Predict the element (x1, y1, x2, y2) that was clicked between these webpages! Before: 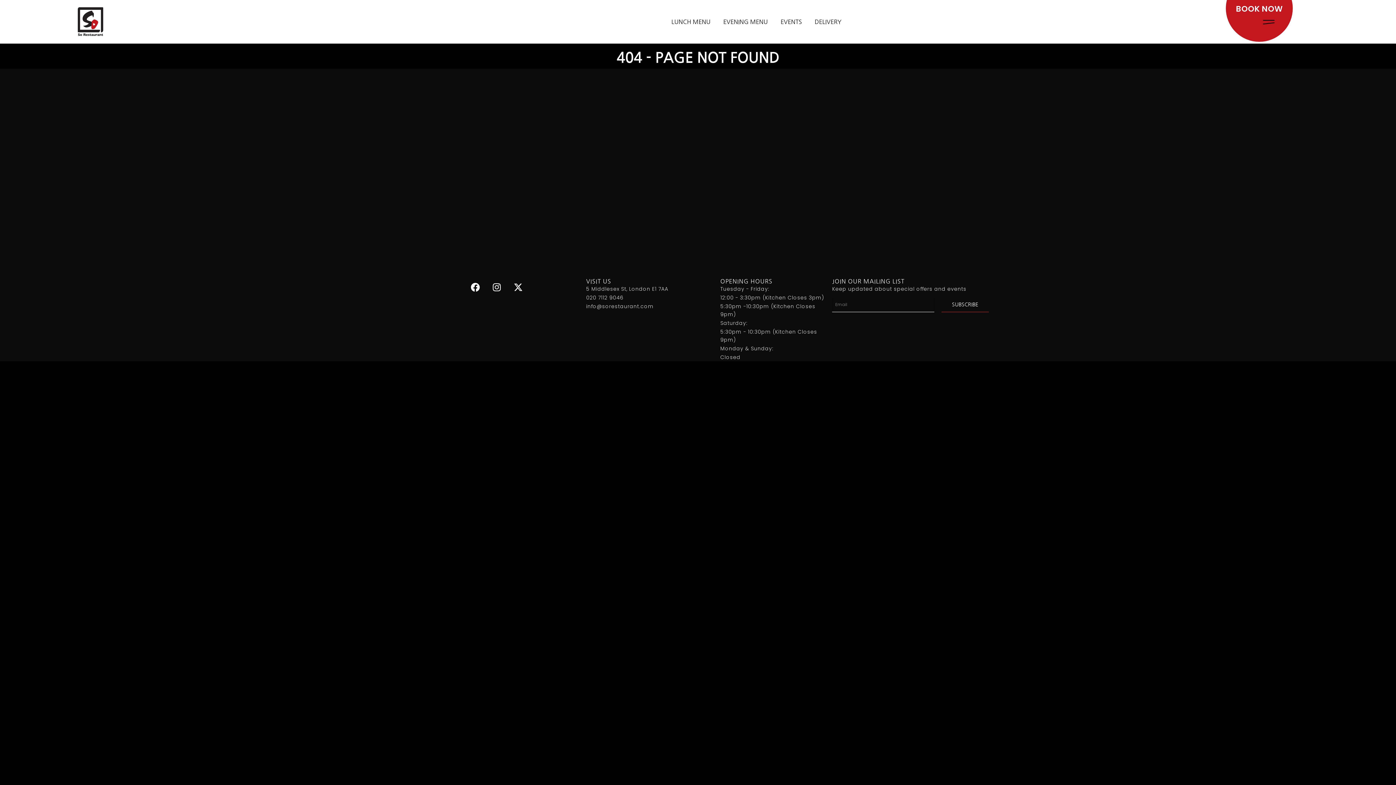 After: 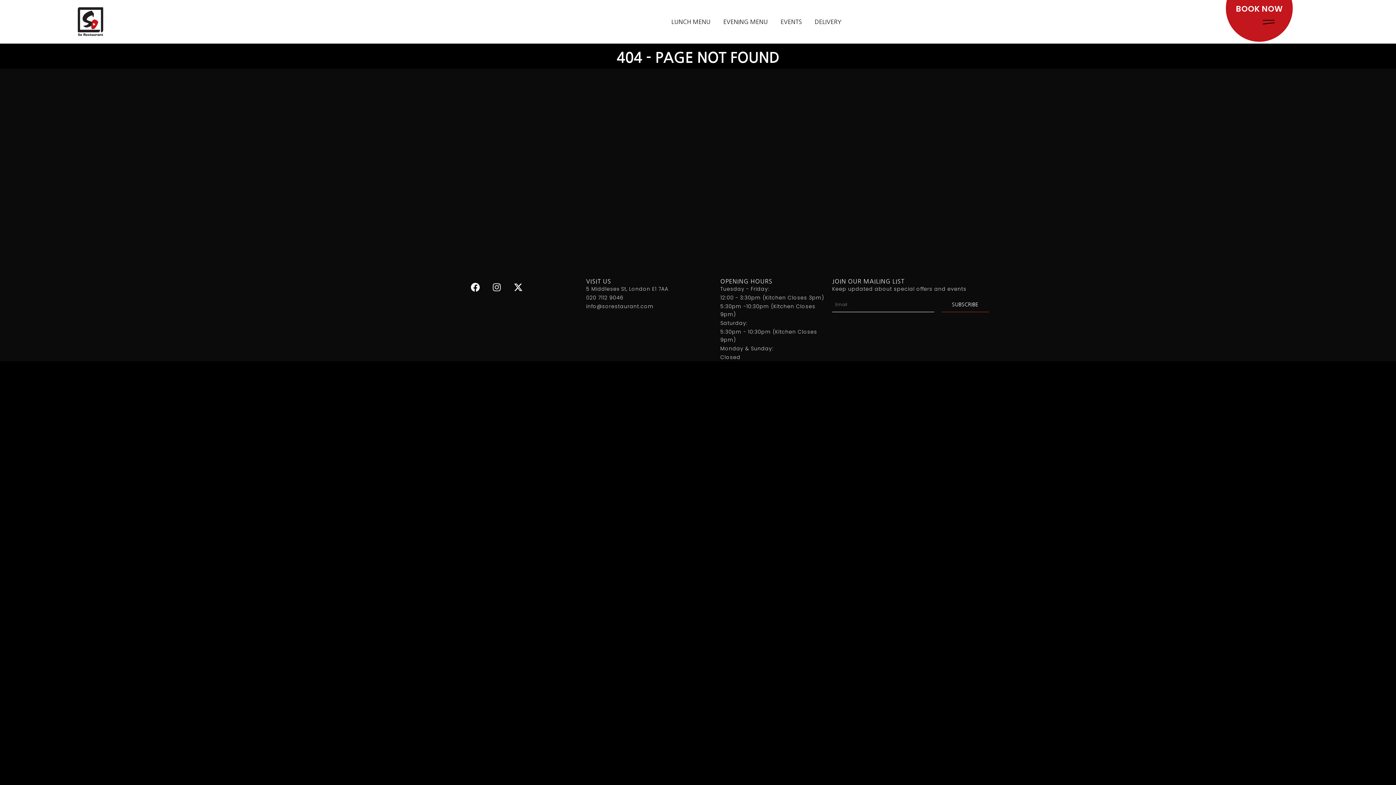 Action: label: Instagram bbox: (487, 278, 505, 296)